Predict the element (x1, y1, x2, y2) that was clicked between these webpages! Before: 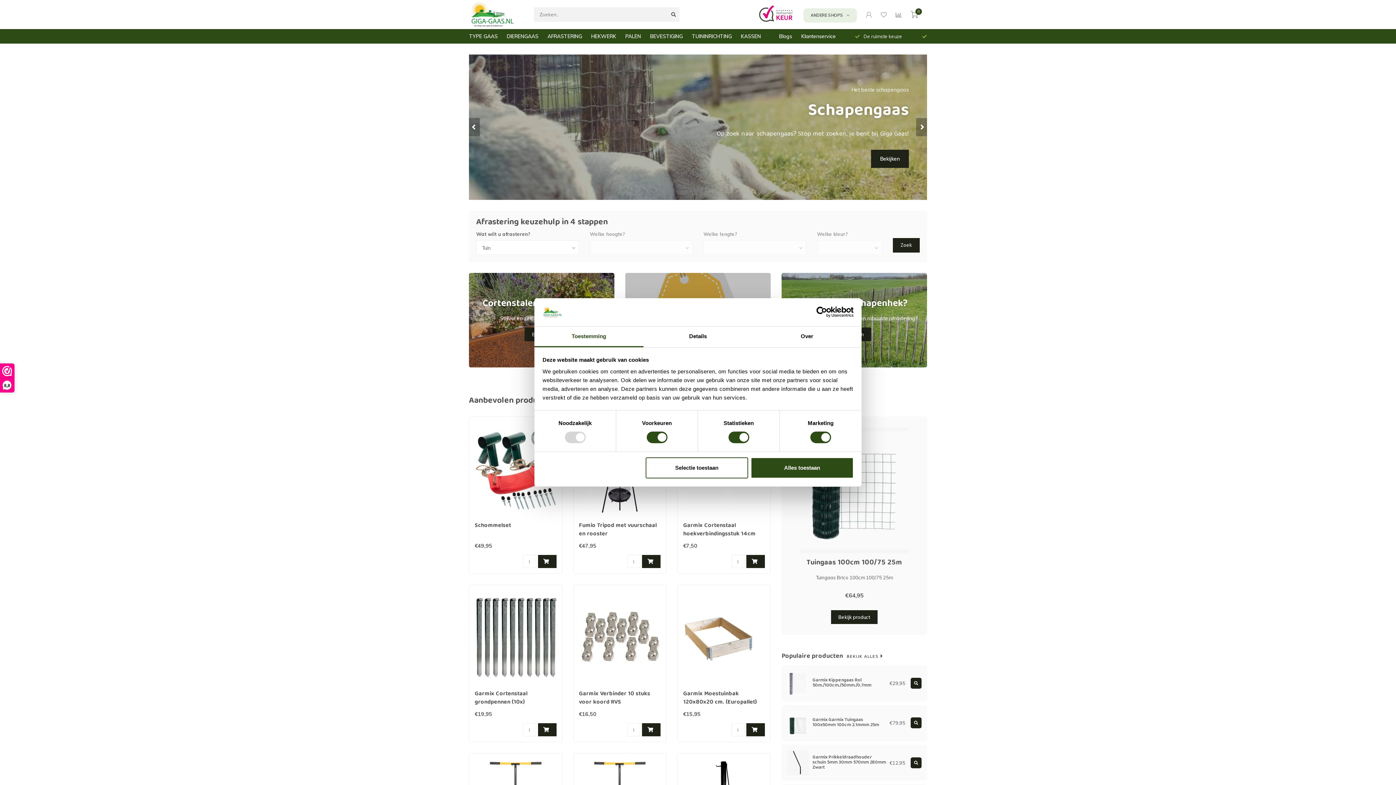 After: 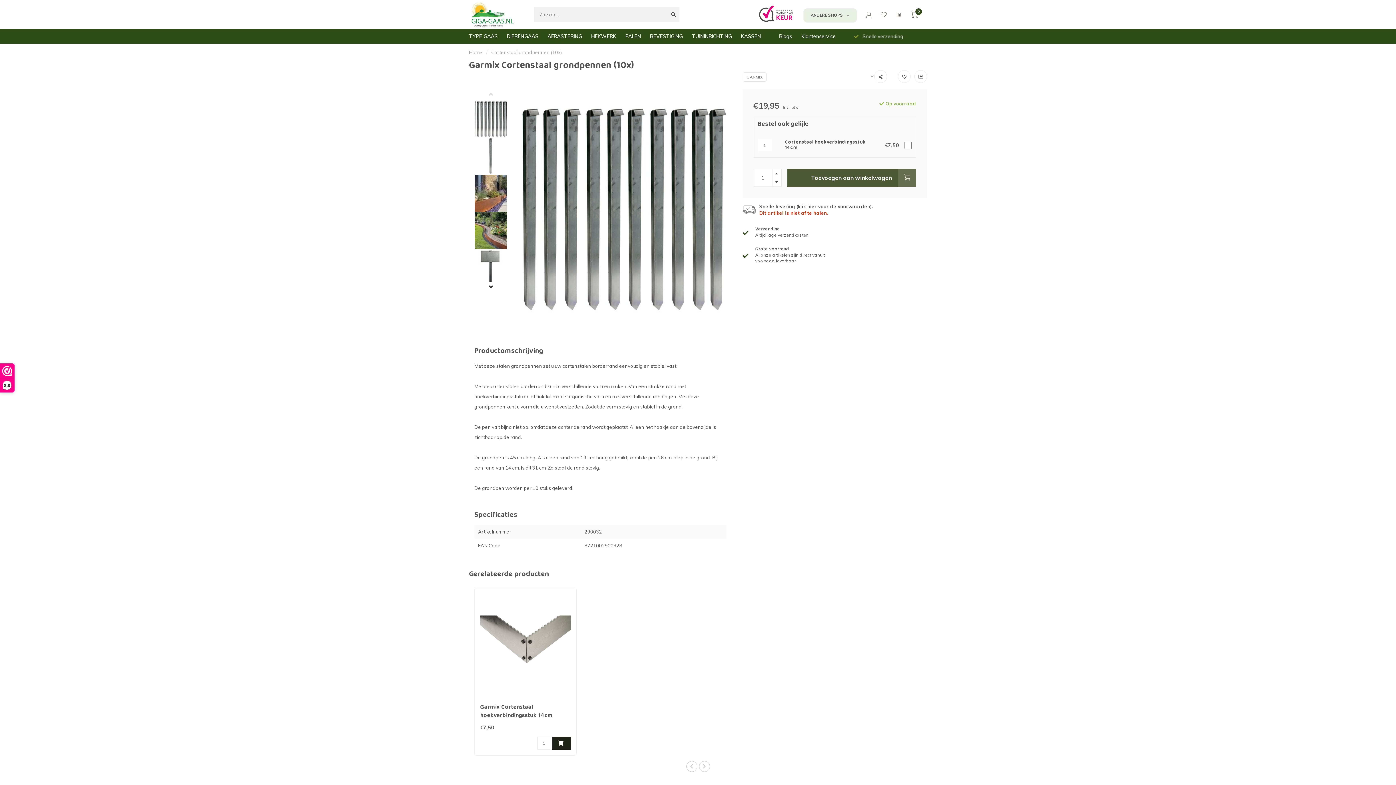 Action: bbox: (474, 590, 556, 685)